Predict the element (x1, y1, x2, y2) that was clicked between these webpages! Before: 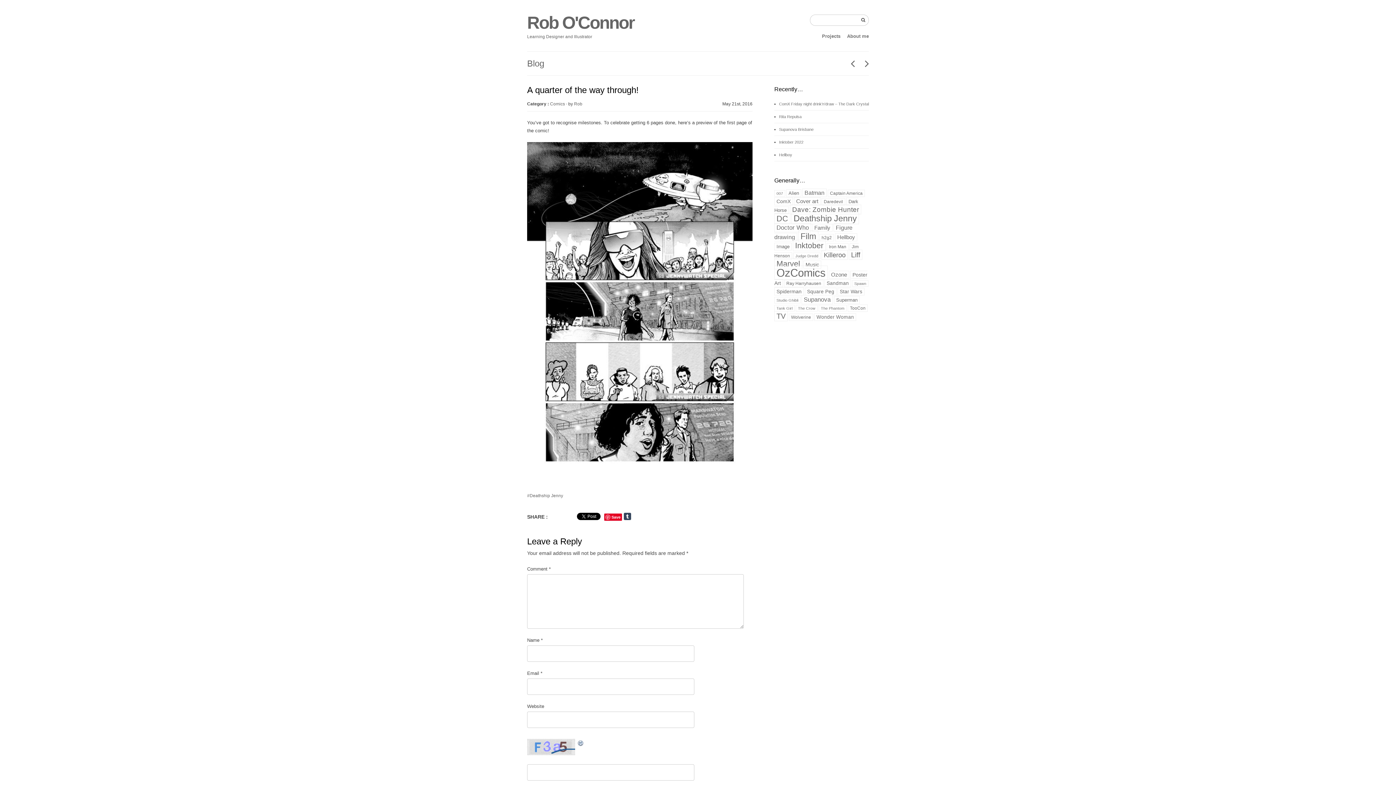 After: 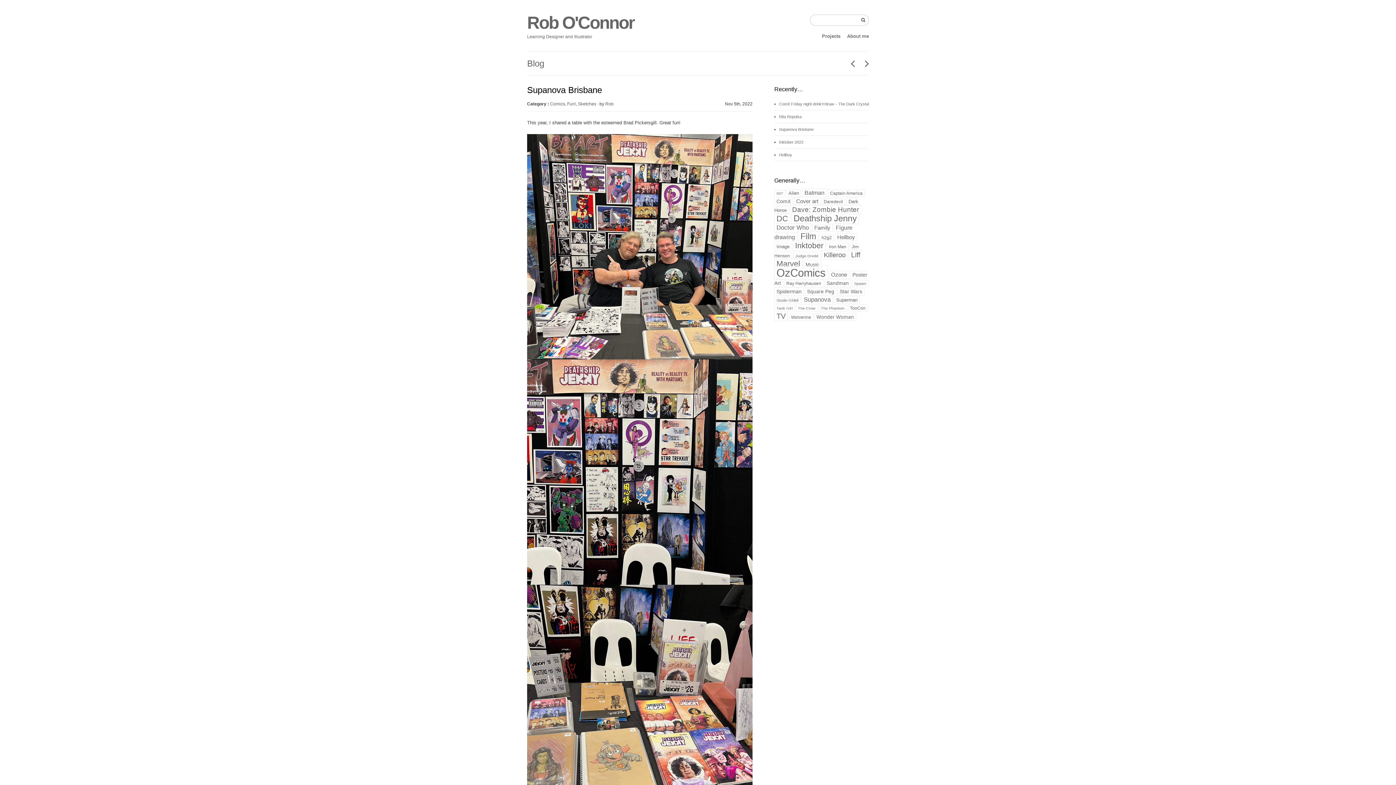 Action: bbox: (779, 127, 813, 131) label: Supanova Brisbane